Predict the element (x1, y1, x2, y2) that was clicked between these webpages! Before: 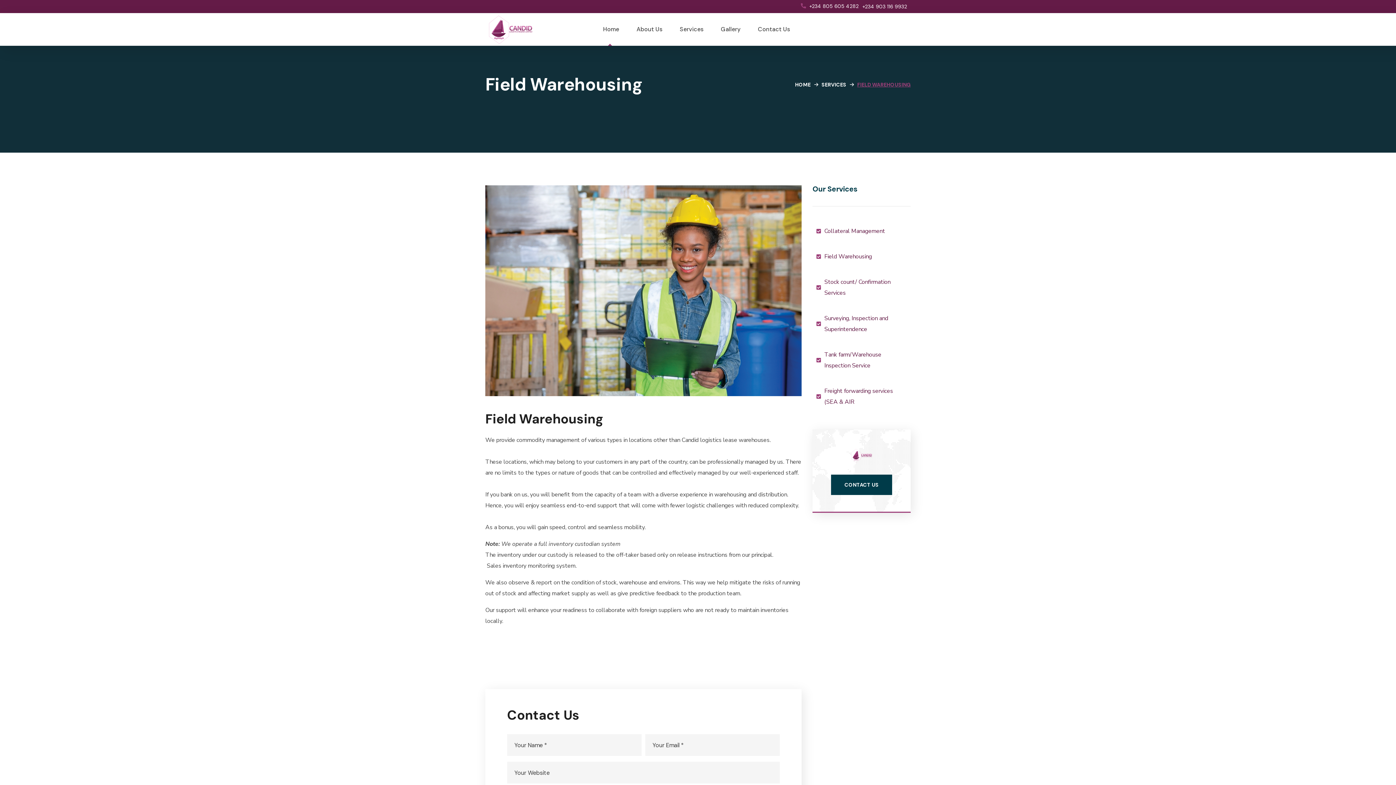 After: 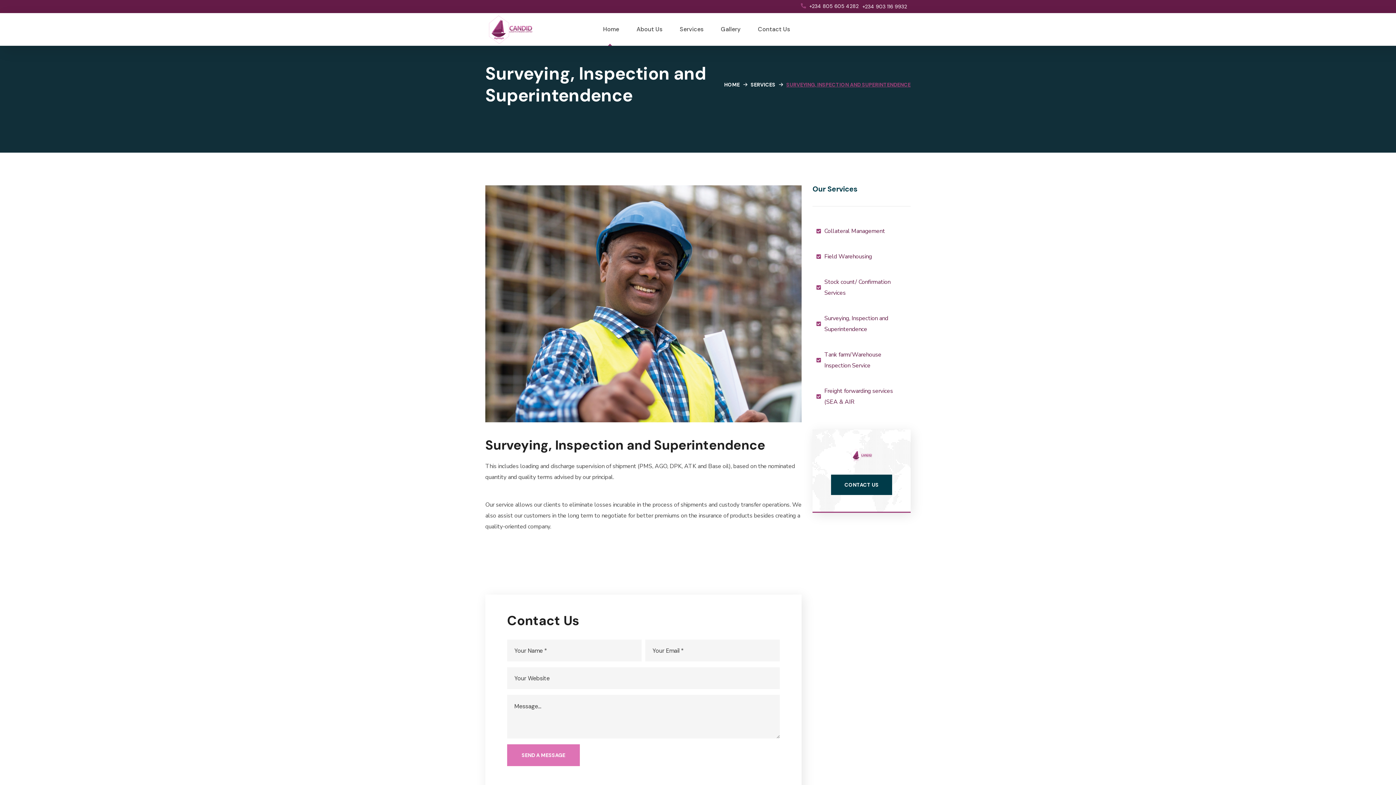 Action: label: Surveying, Inspection and Superintendence bbox: (816, 313, 907, 334)